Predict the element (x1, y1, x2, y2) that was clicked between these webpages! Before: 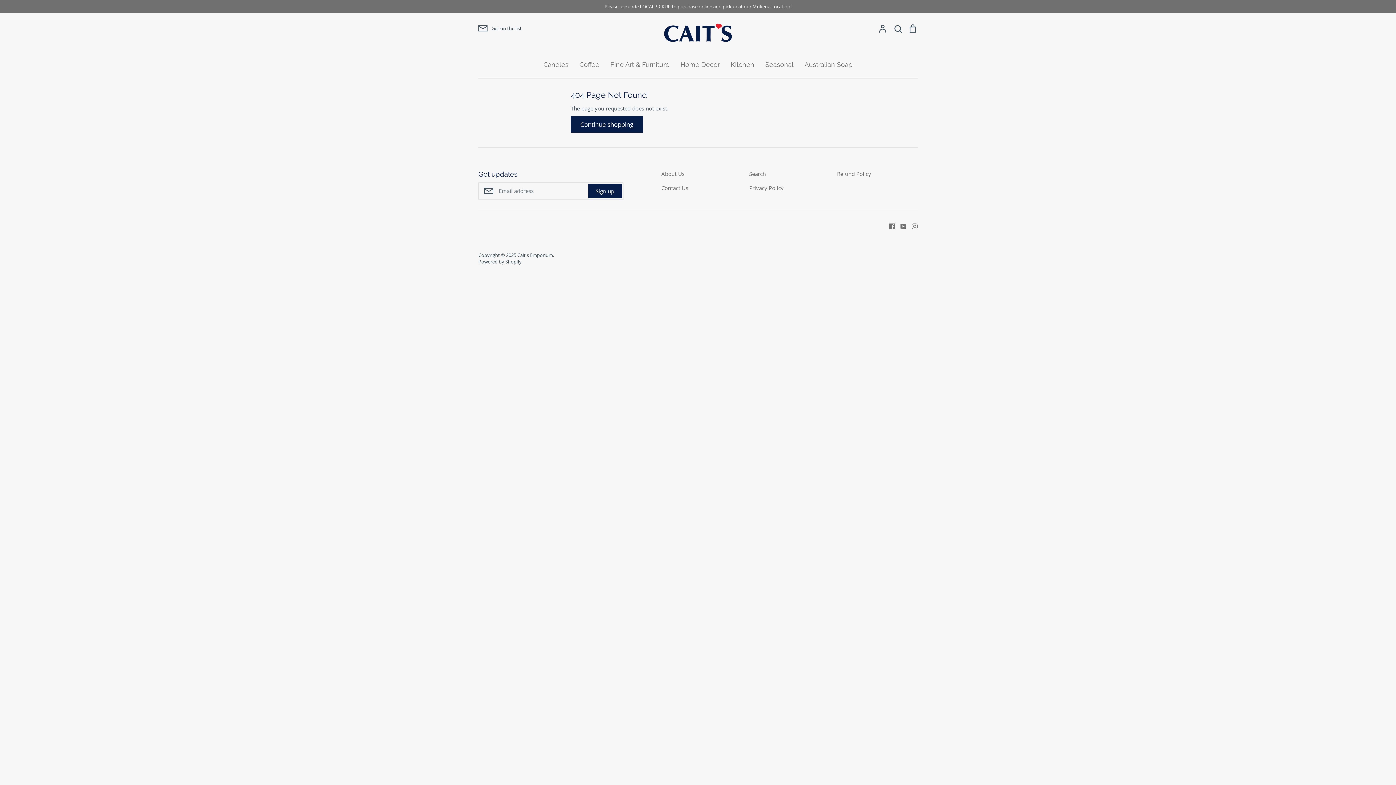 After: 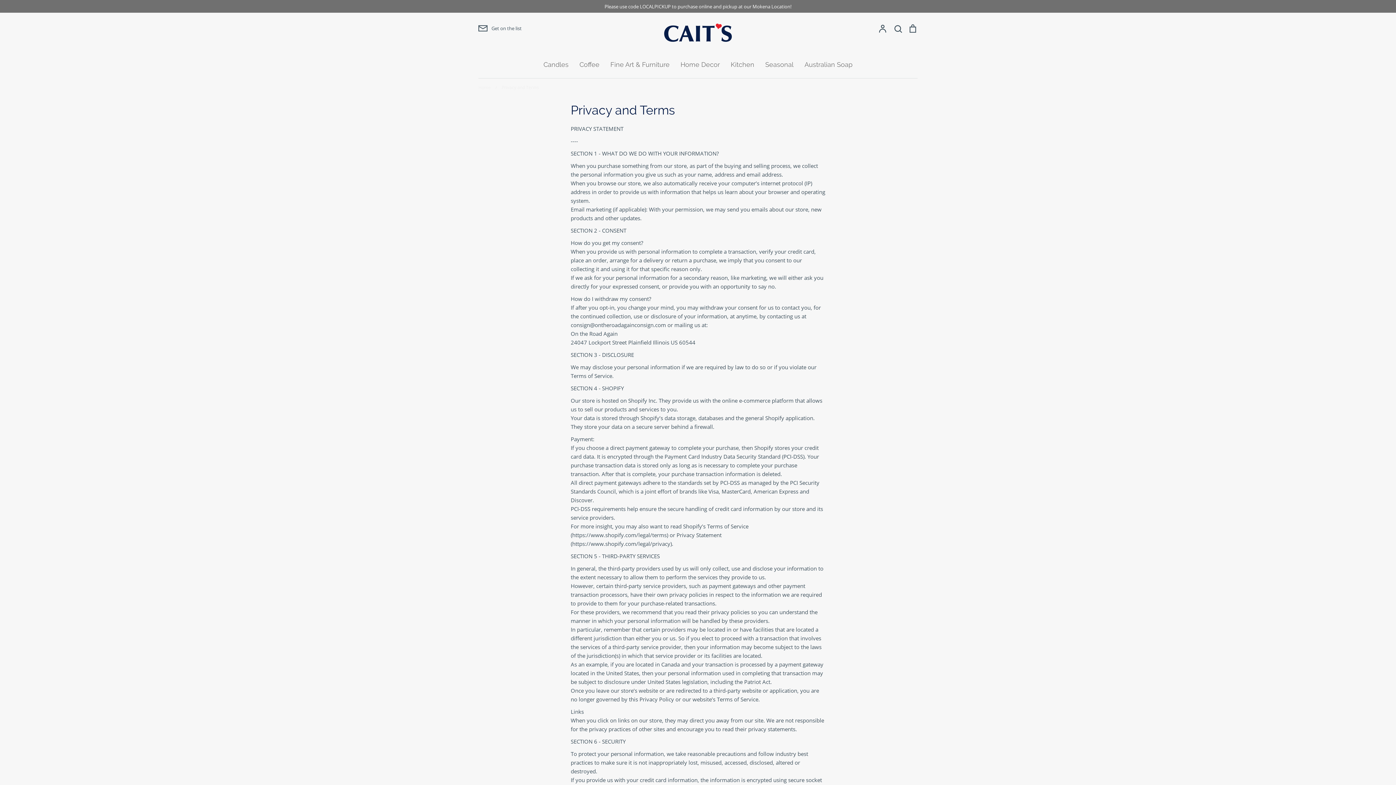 Action: bbox: (749, 183, 783, 192) label: Privacy Policy